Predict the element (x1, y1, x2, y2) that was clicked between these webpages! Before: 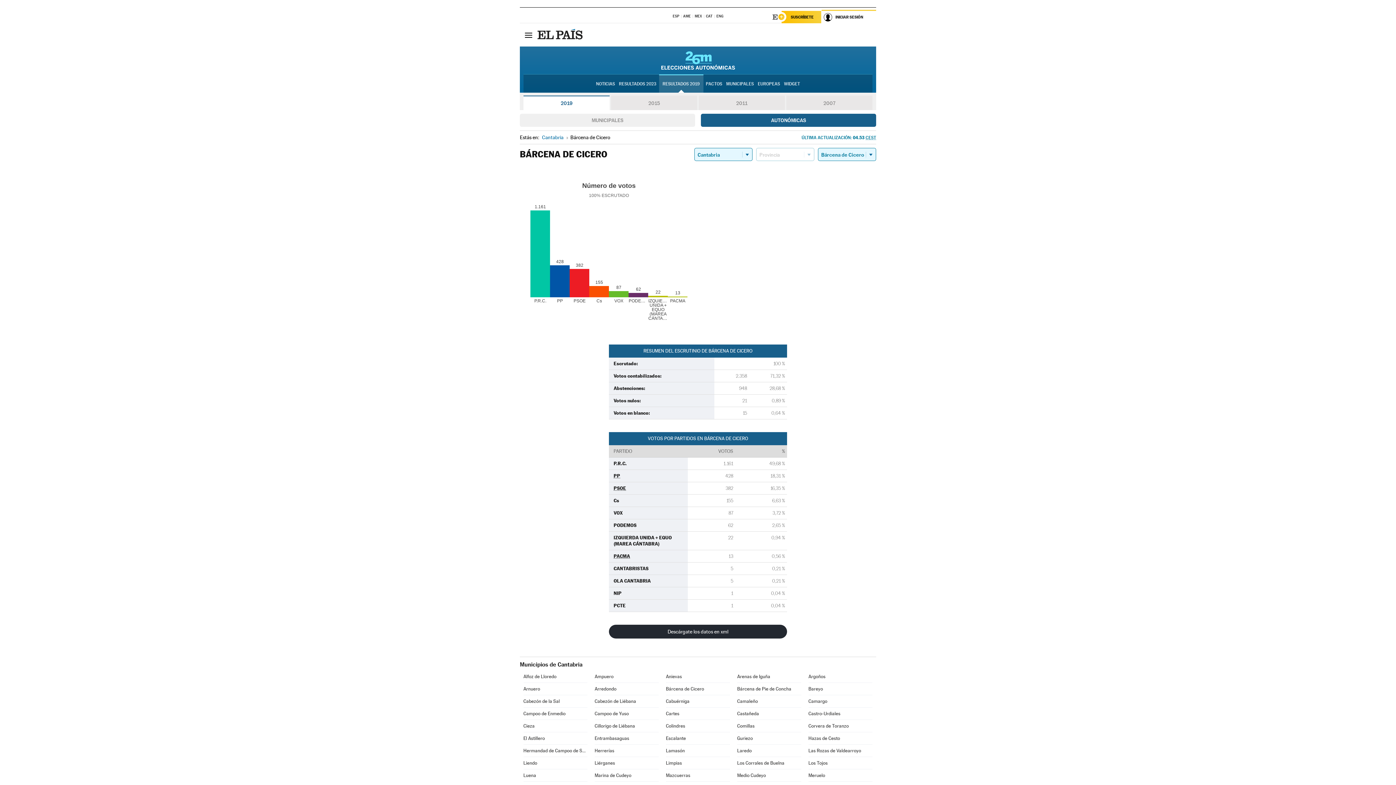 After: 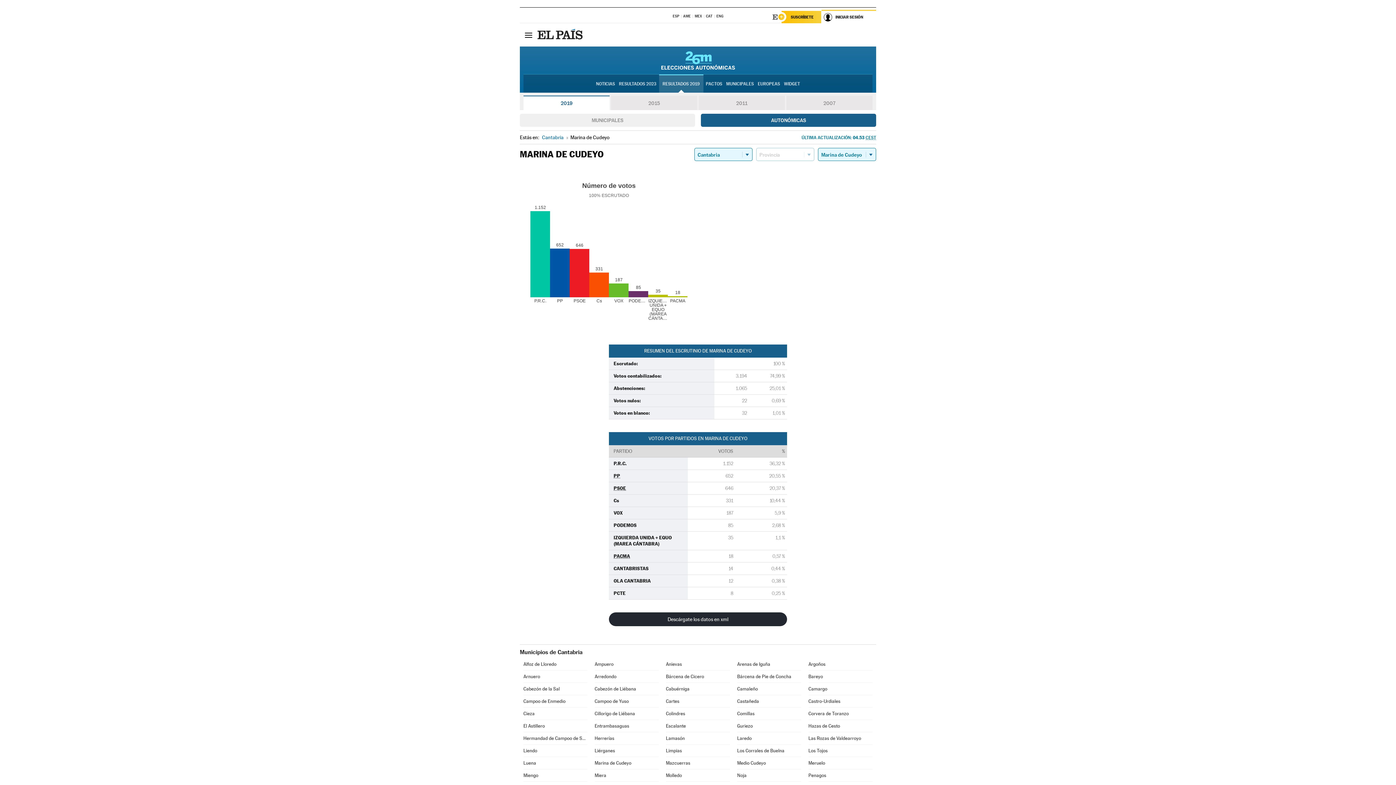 Action: label: Marina de Cudeyo bbox: (594, 769, 658, 781)